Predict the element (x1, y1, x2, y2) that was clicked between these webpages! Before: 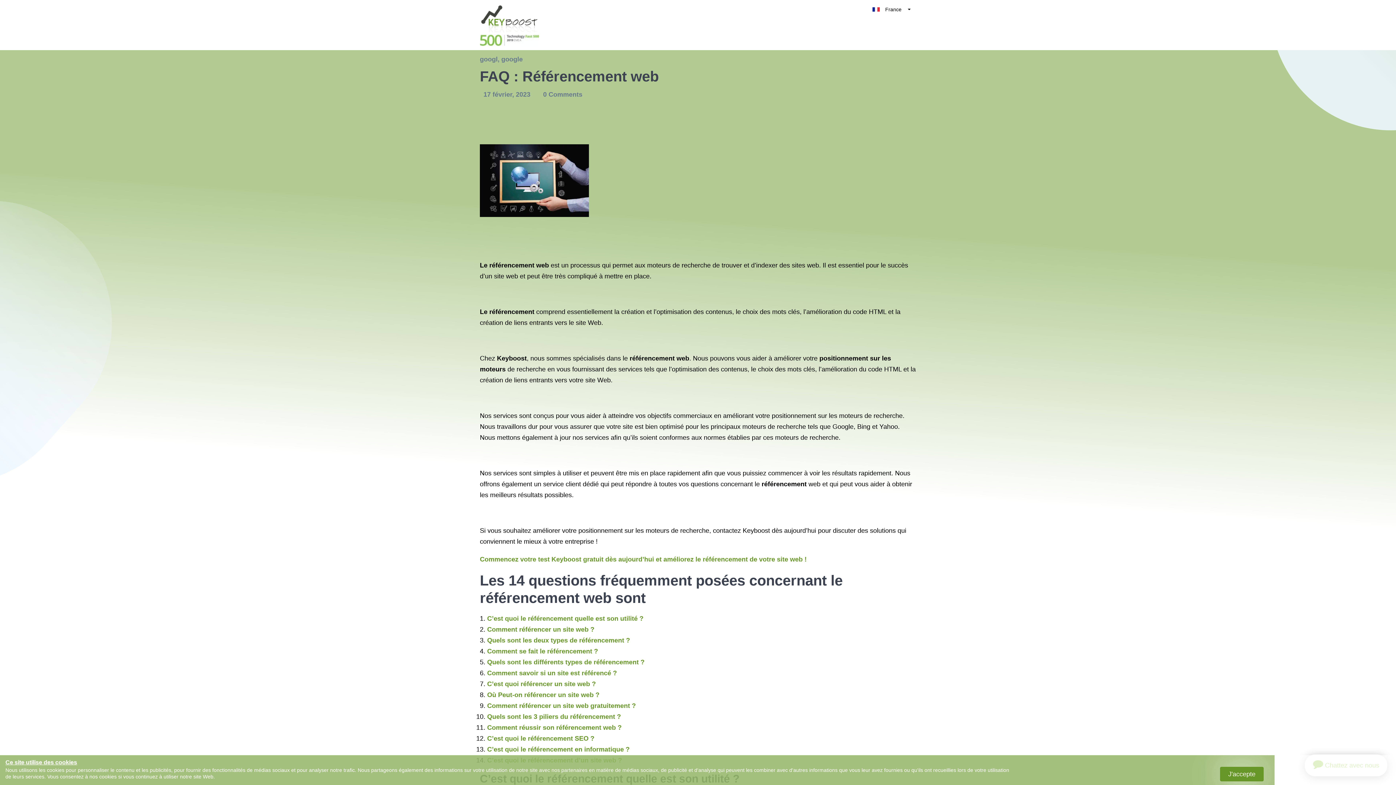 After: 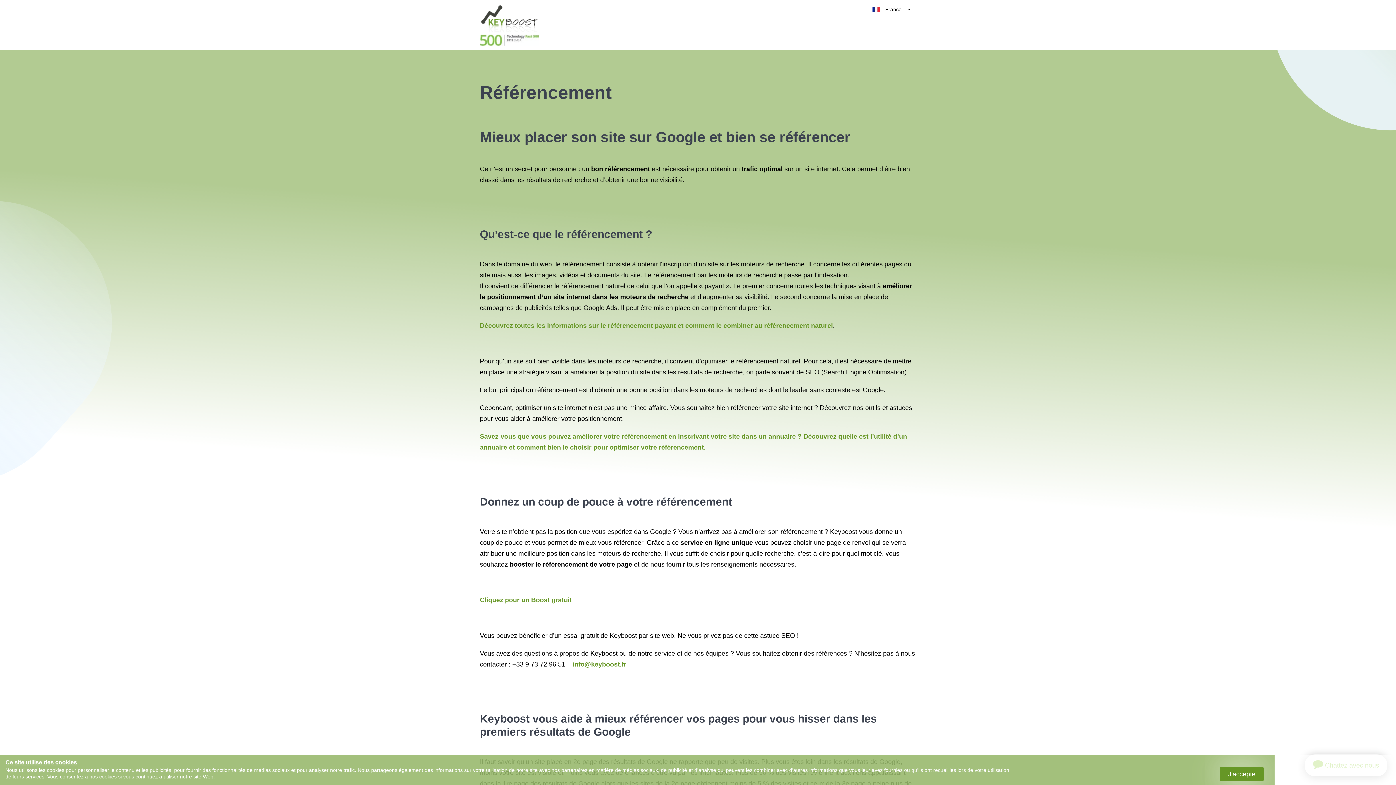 Action: label: référencement bbox: (761, 480, 806, 488)